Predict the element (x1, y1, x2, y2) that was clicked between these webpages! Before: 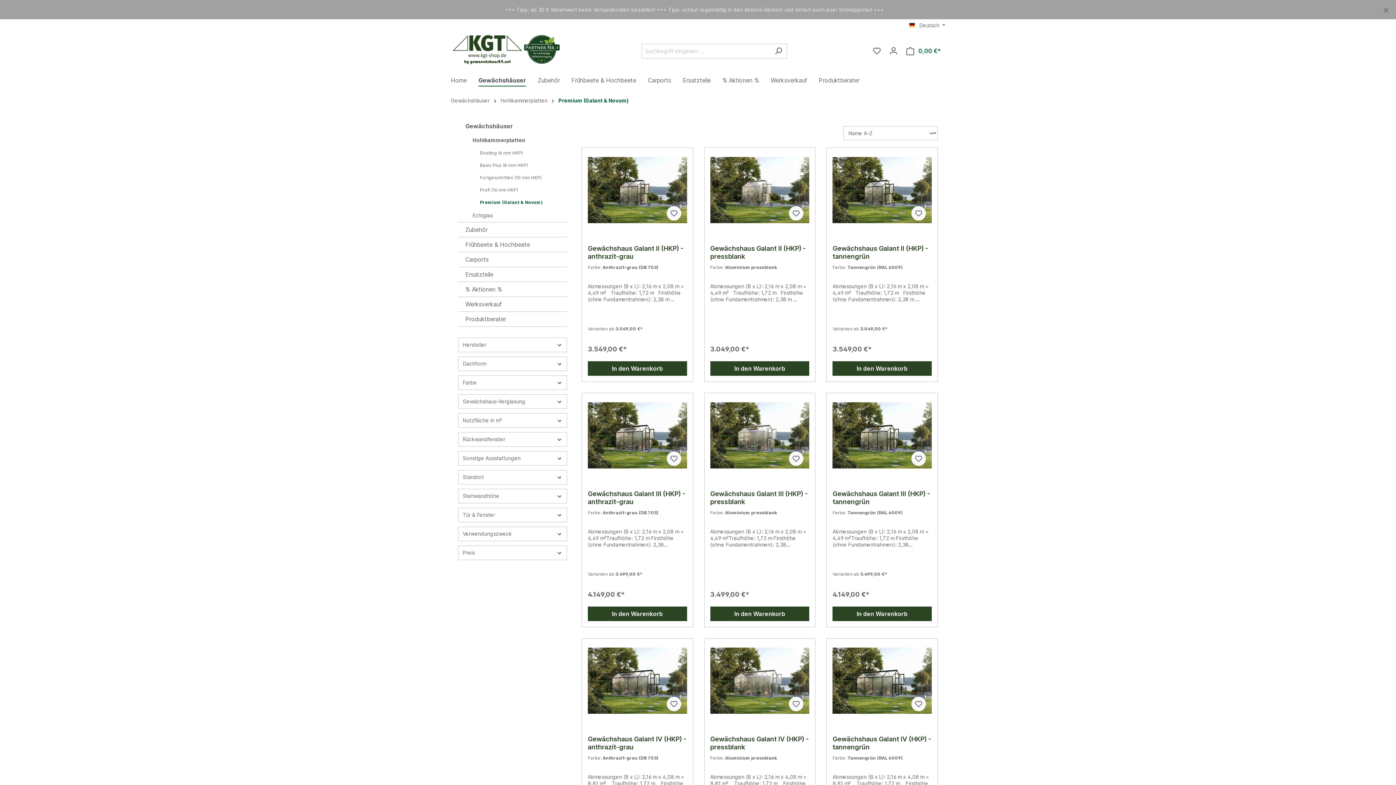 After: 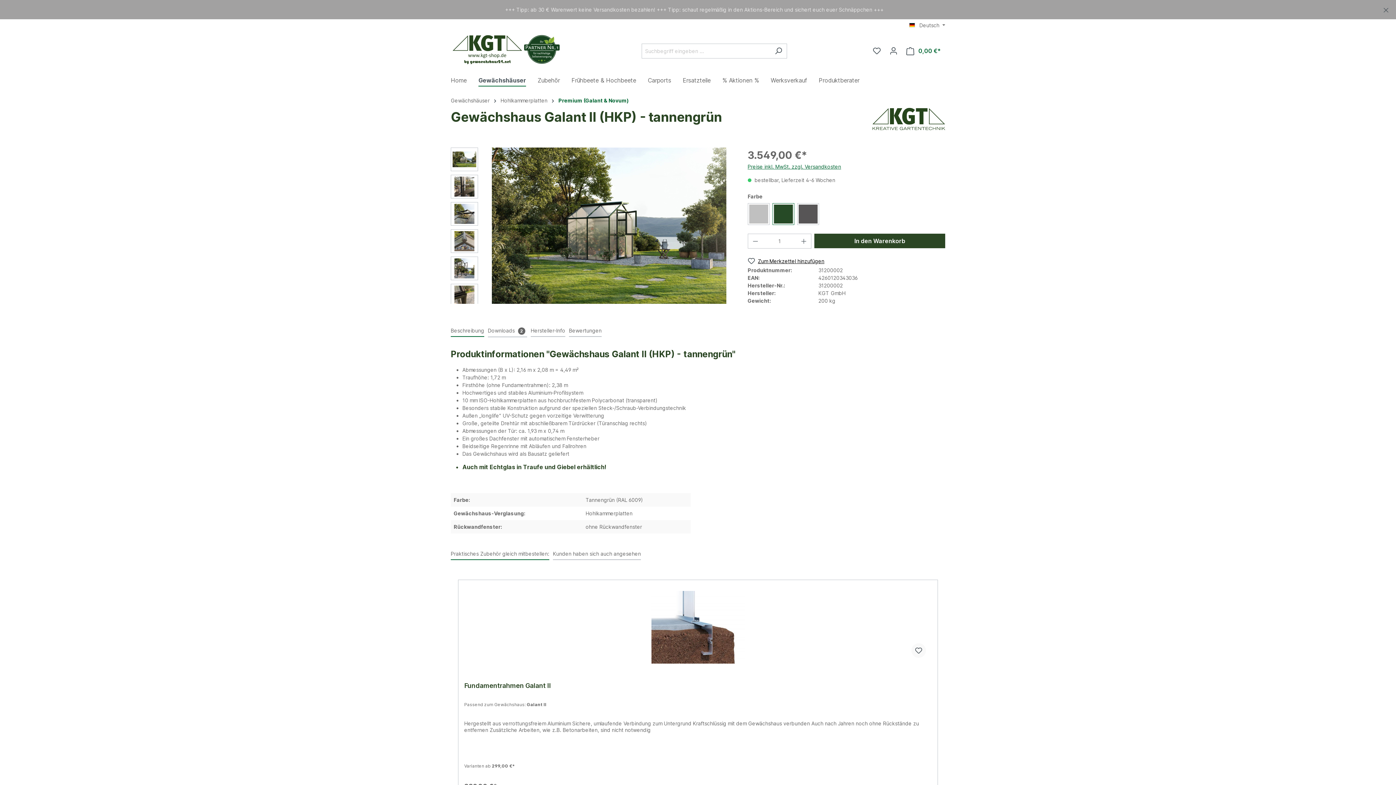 Action: label: Gewächshaus Galant II (HKP) - tannengrün bbox: (832, 244, 931, 260)